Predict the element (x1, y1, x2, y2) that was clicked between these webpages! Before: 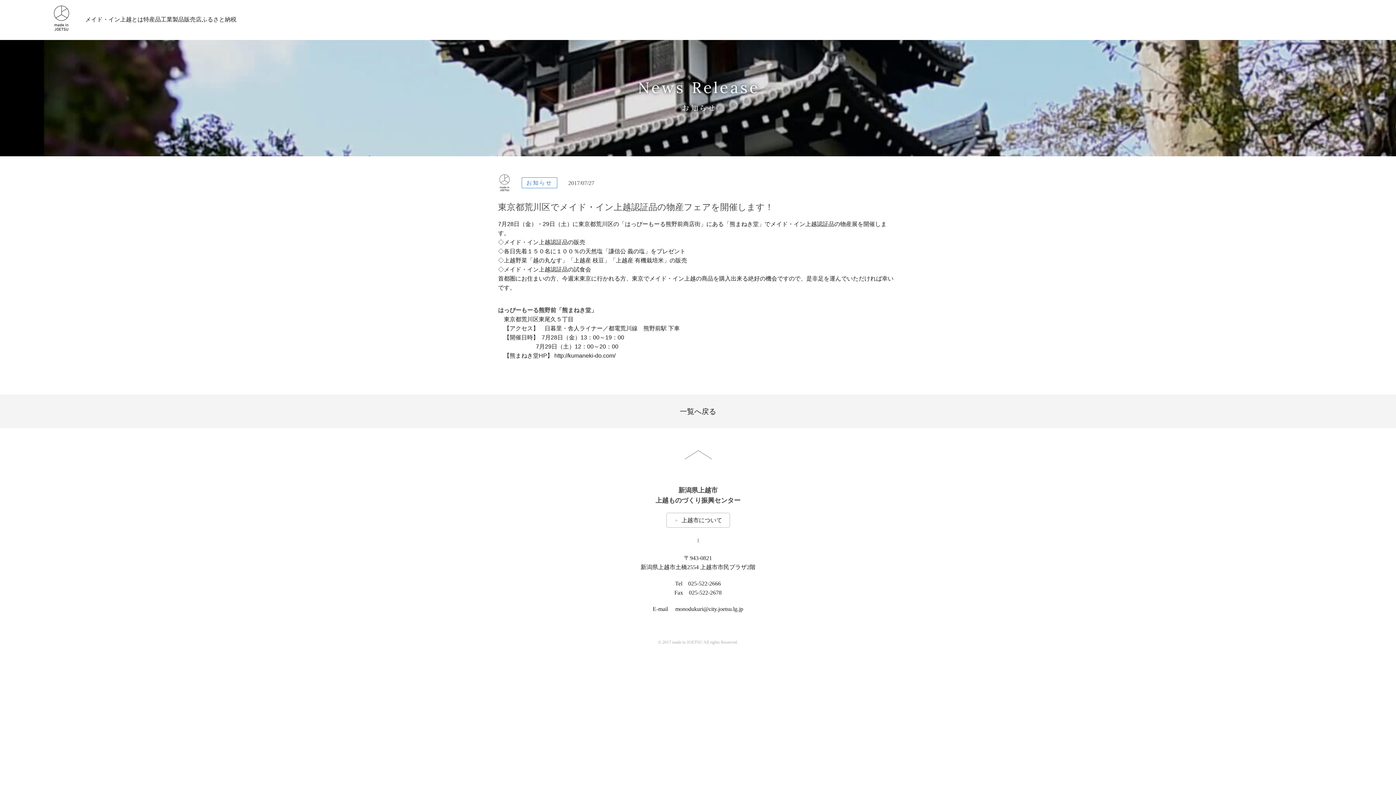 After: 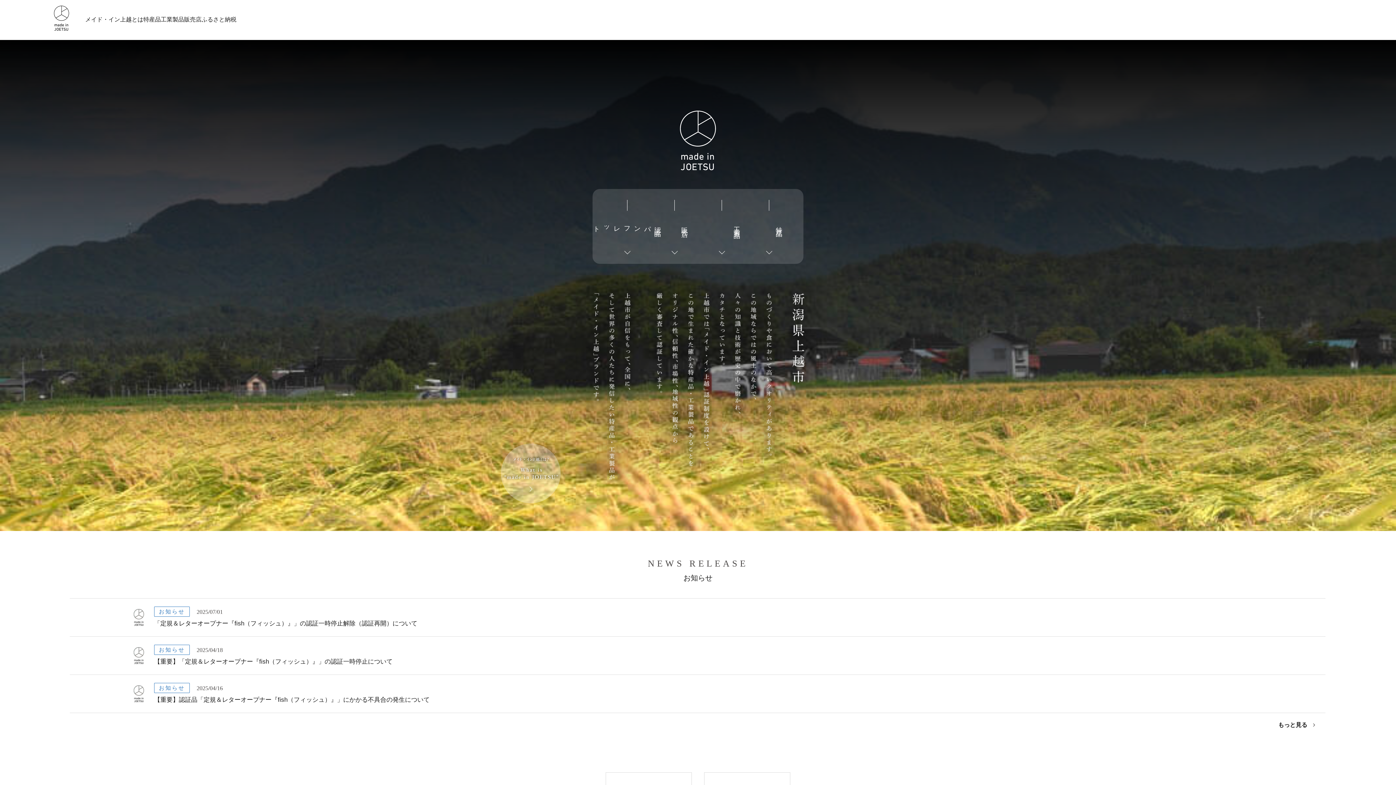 Action: bbox: (48, 25, 74, 32)